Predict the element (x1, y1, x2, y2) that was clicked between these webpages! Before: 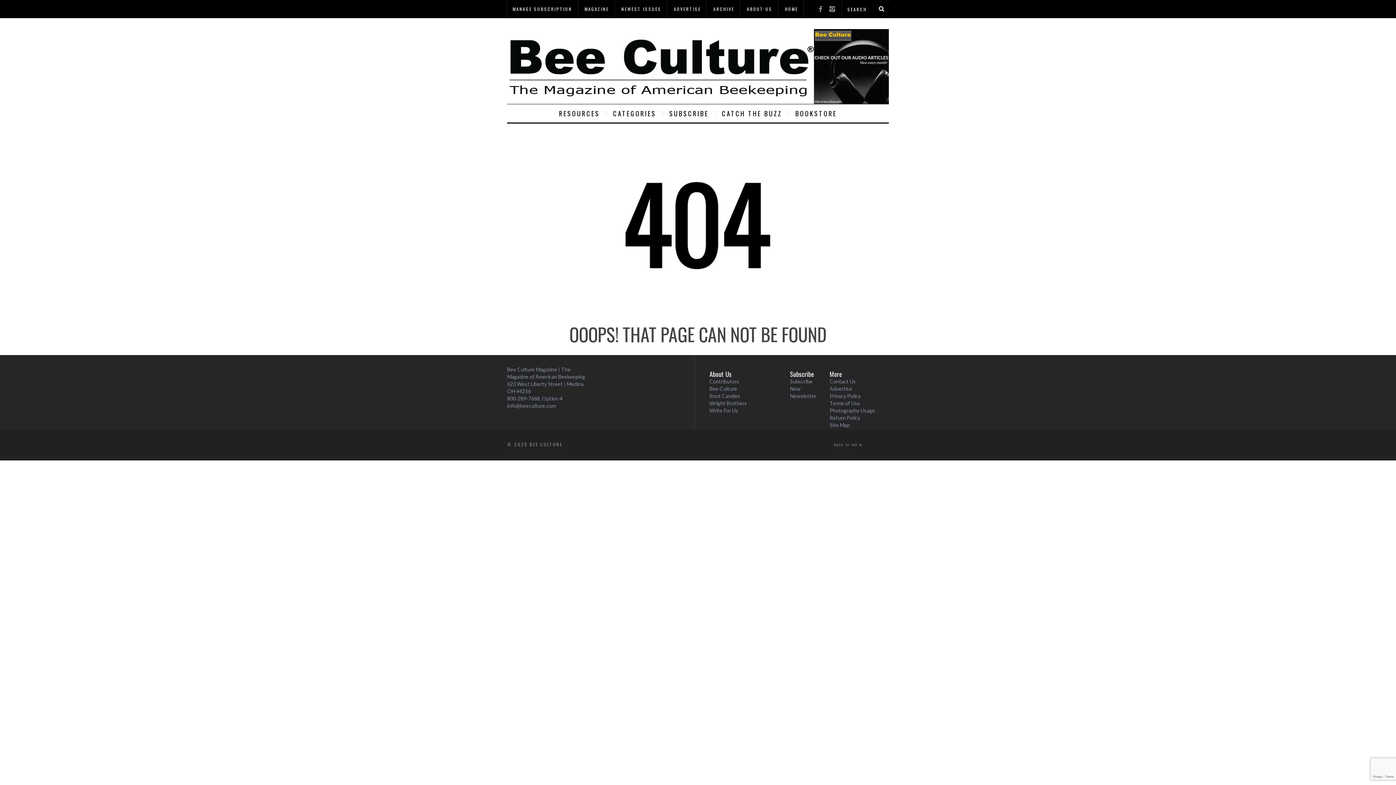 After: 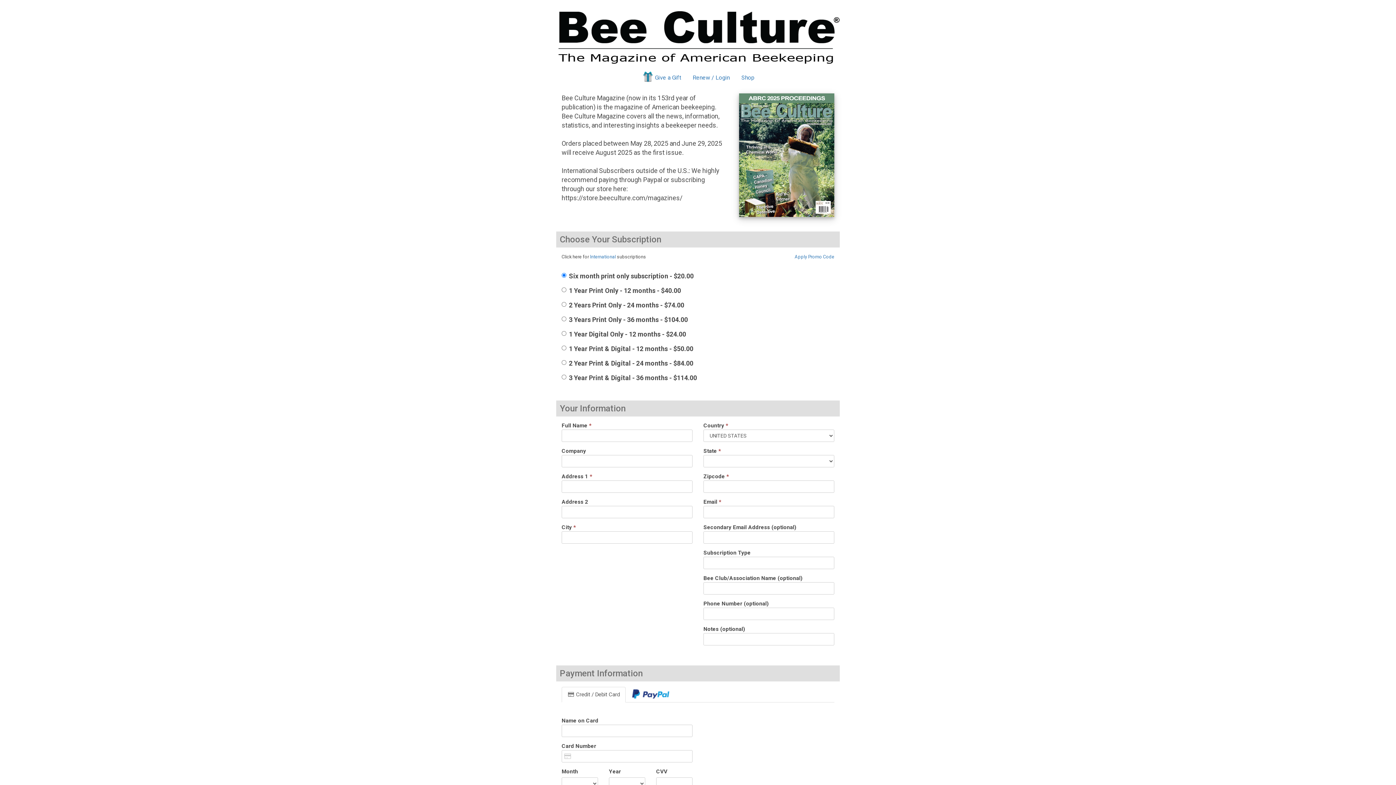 Action: bbox: (664, 103, 714, 121) label: SUBSCRIBE